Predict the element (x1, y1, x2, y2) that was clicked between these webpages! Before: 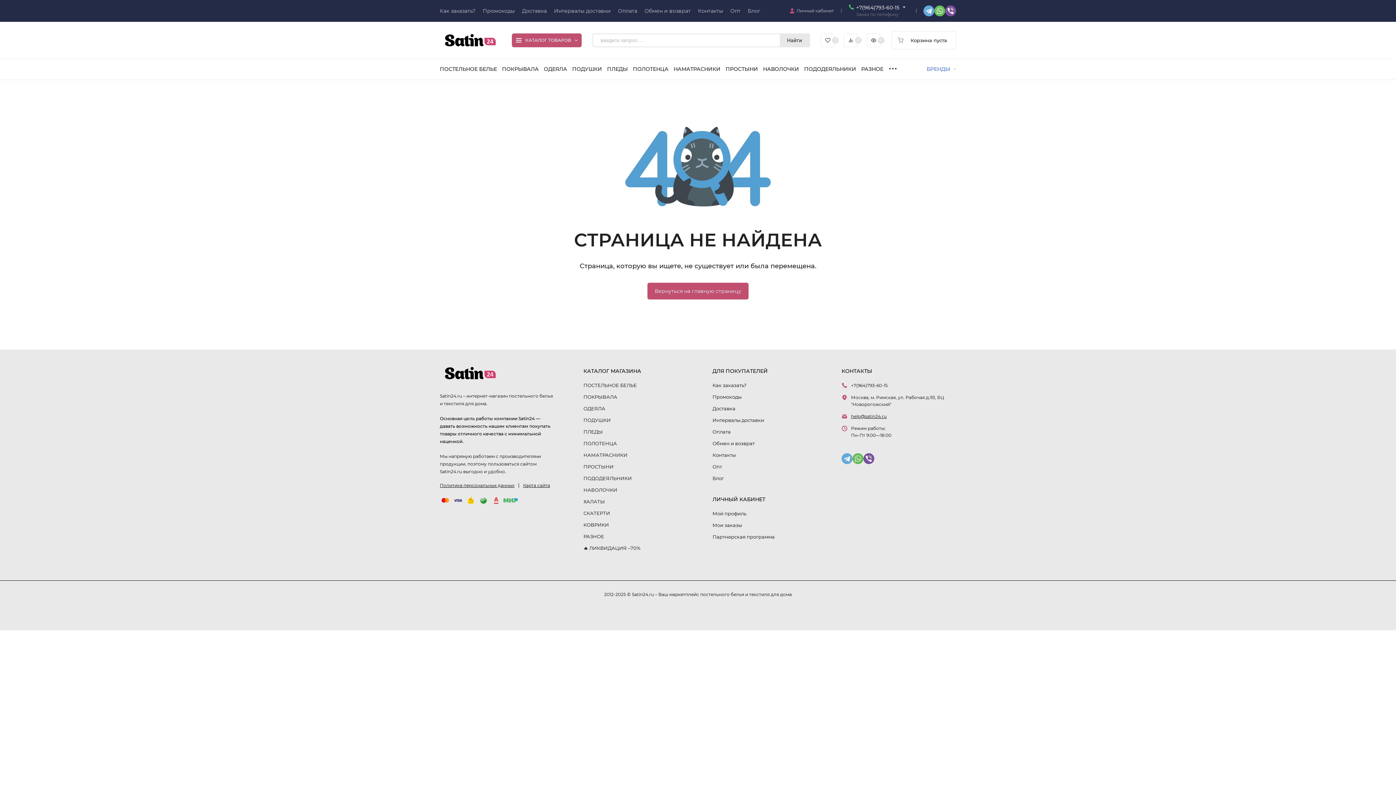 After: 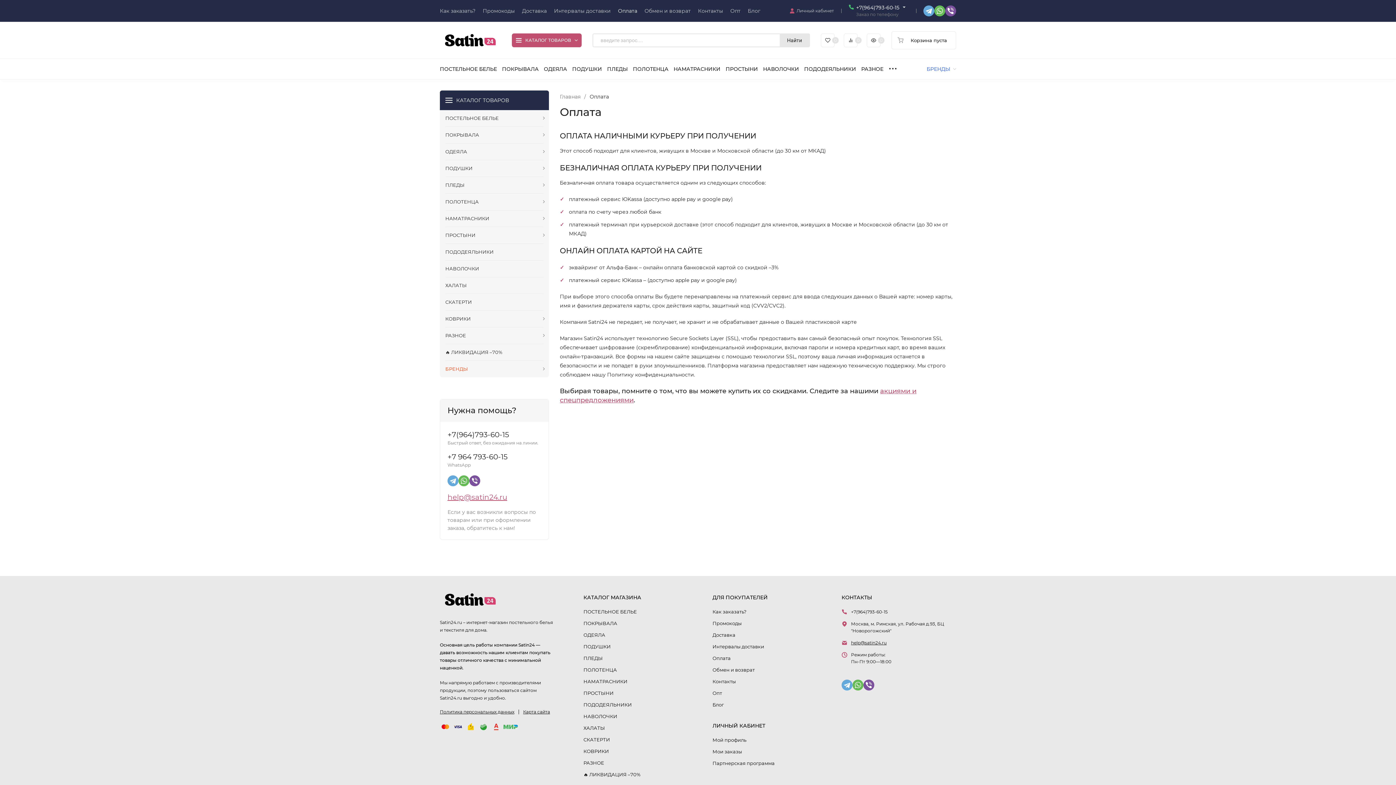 Action: label: Оплата bbox: (712, 429, 730, 434)